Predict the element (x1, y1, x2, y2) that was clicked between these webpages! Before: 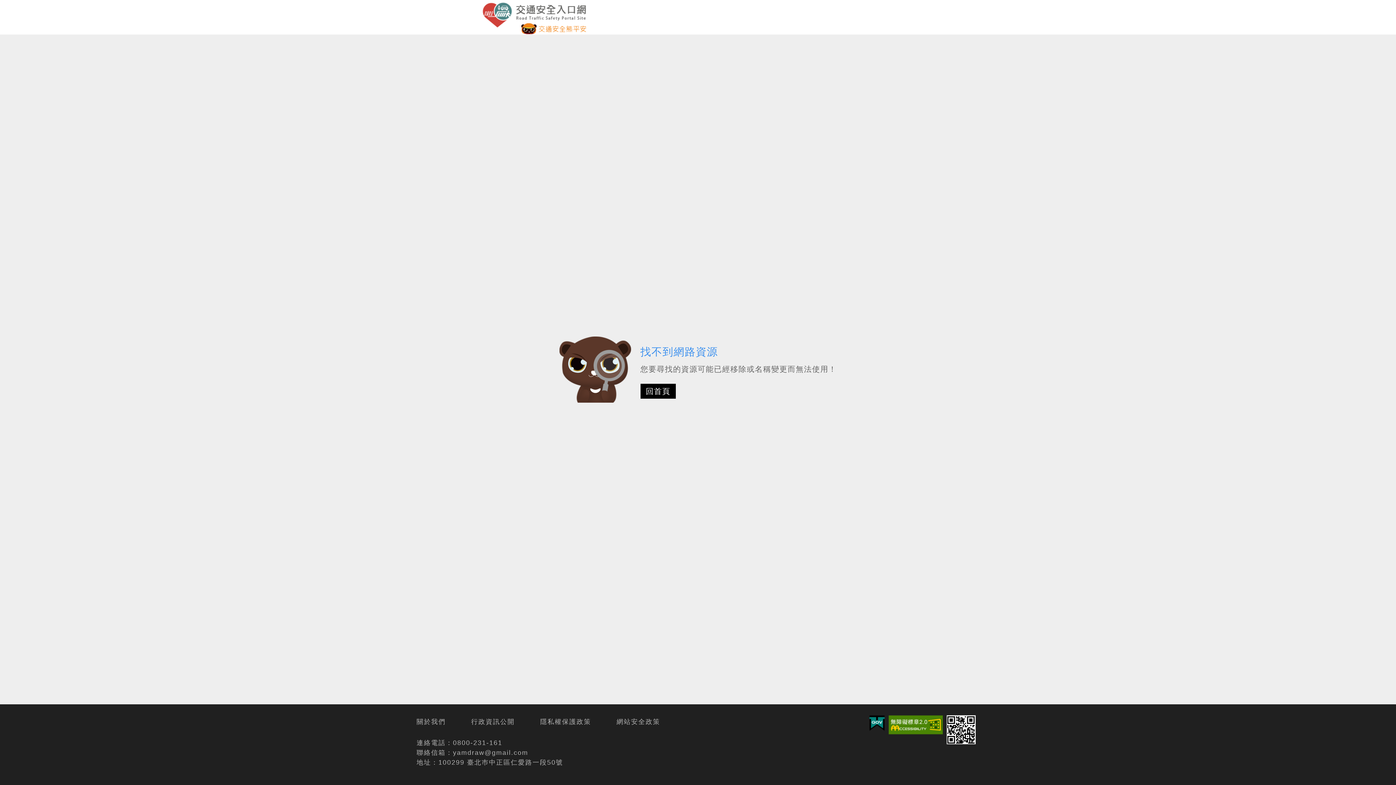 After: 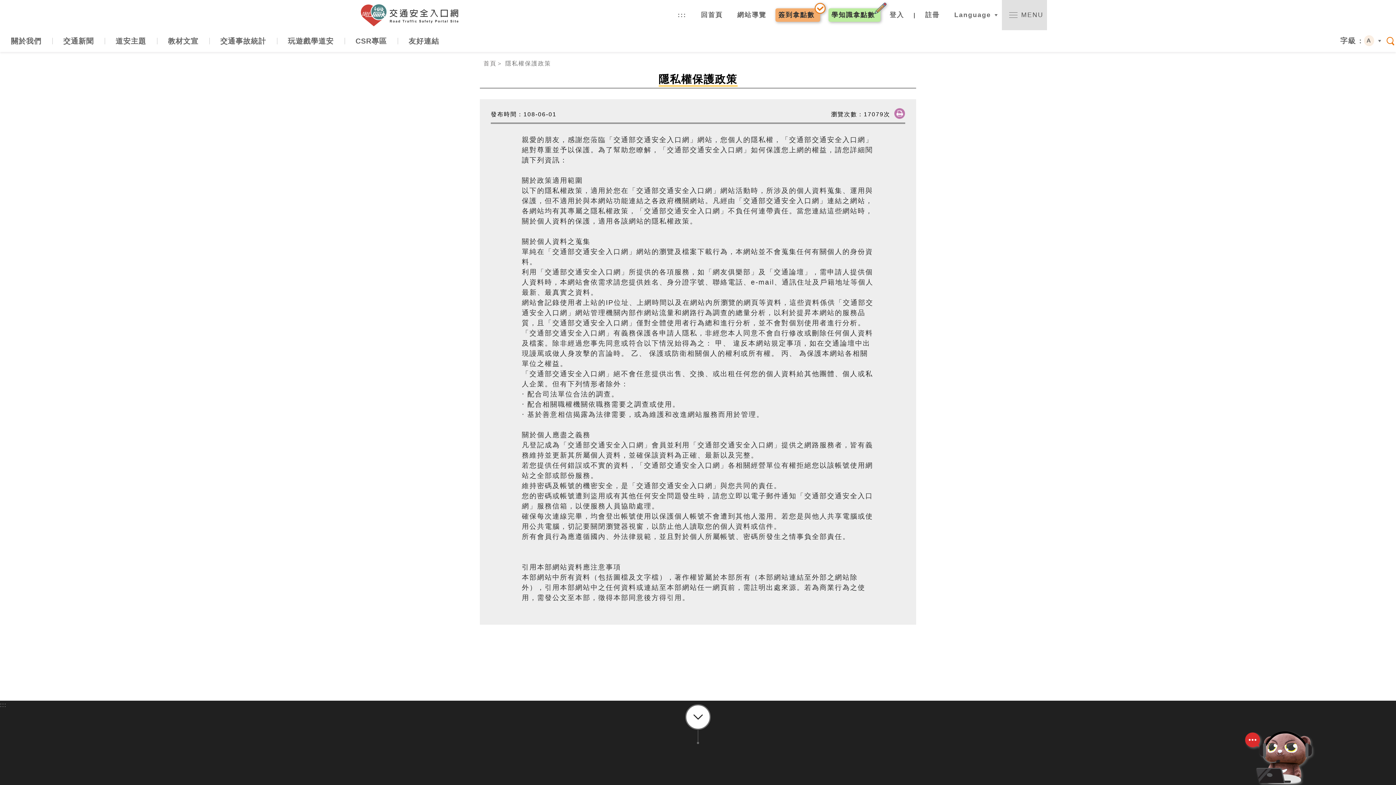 Action: bbox: (538, 715, 593, 729) label: 隱私權保護政策